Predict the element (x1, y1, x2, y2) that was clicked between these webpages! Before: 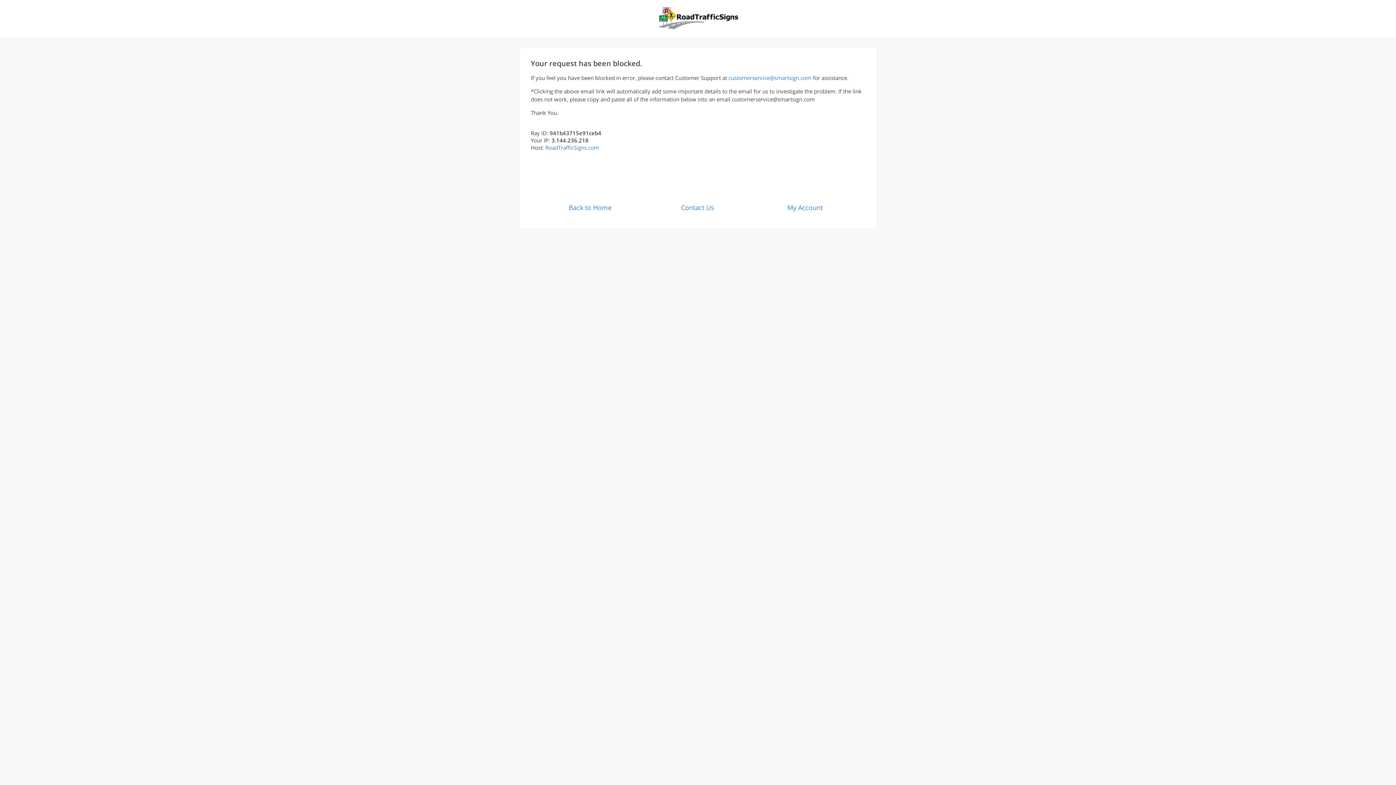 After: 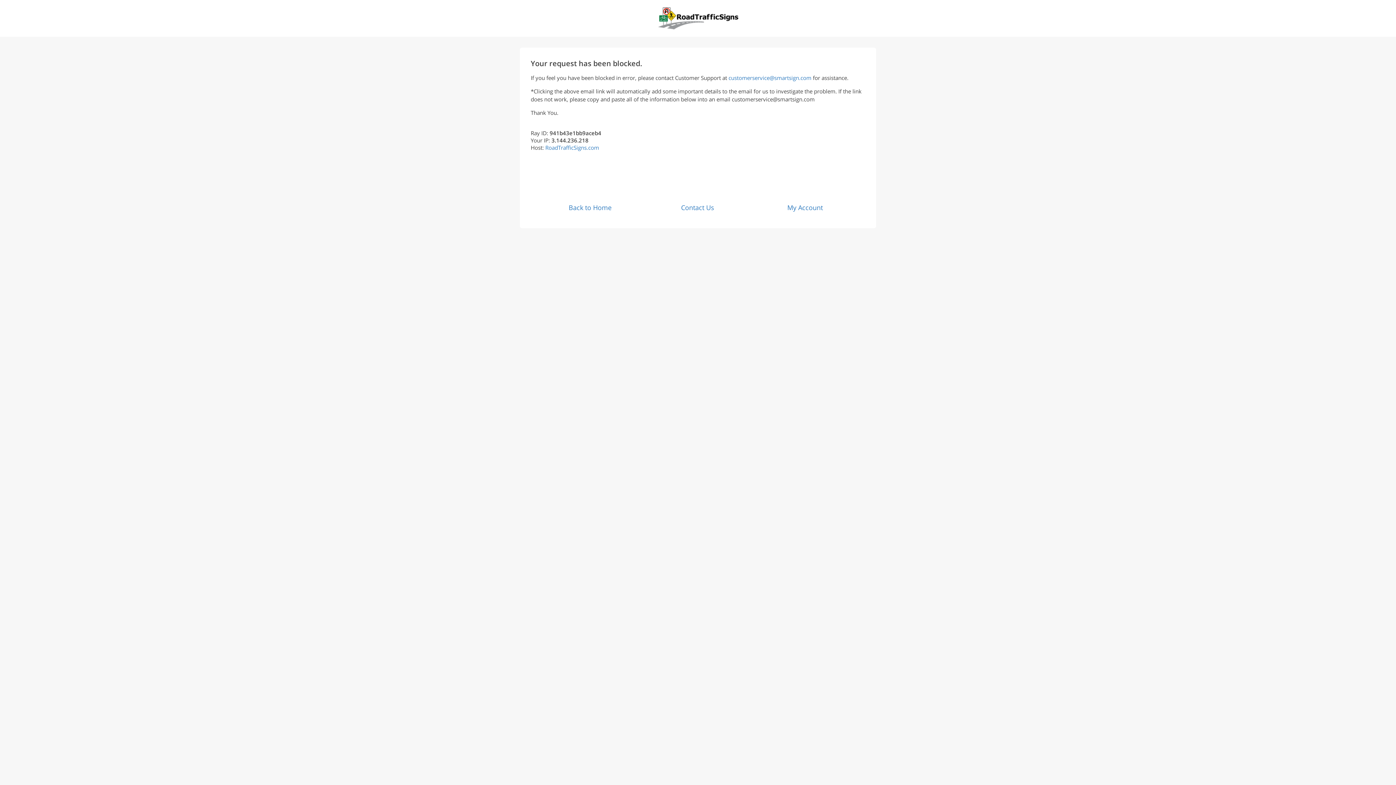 Action: label: Back to Home bbox: (568, 203, 611, 212)